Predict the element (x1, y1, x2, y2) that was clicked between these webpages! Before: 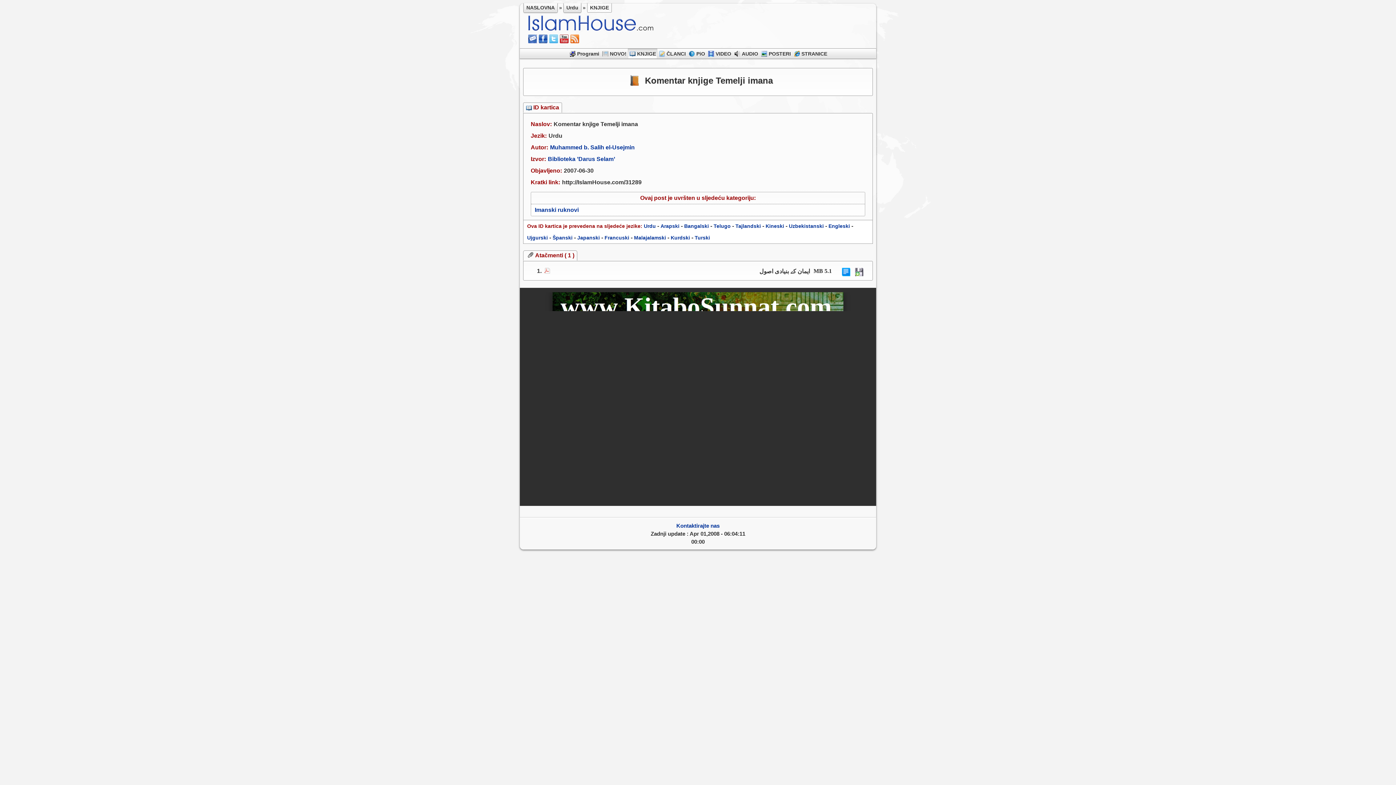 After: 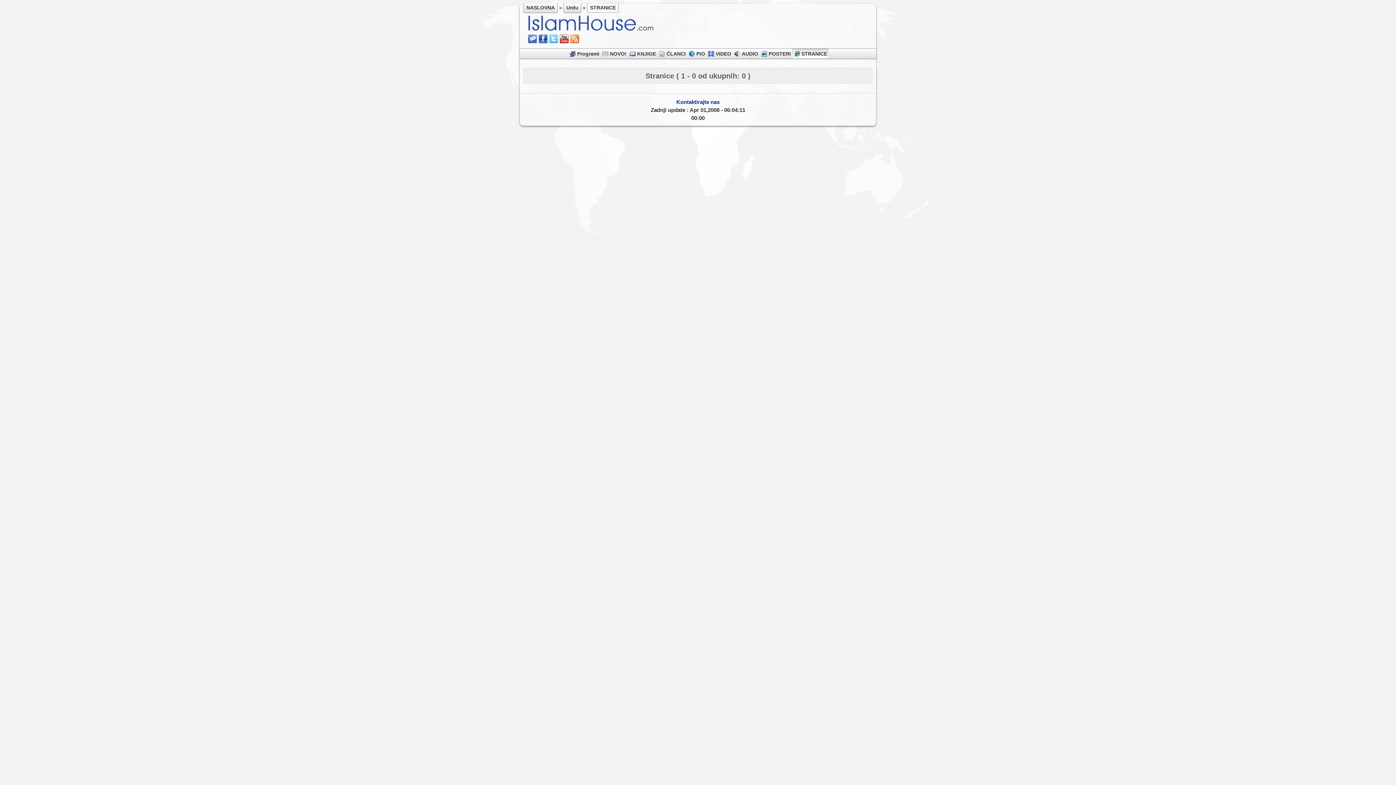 Action: label: STRANICE bbox: (792, 50, 828, 56)